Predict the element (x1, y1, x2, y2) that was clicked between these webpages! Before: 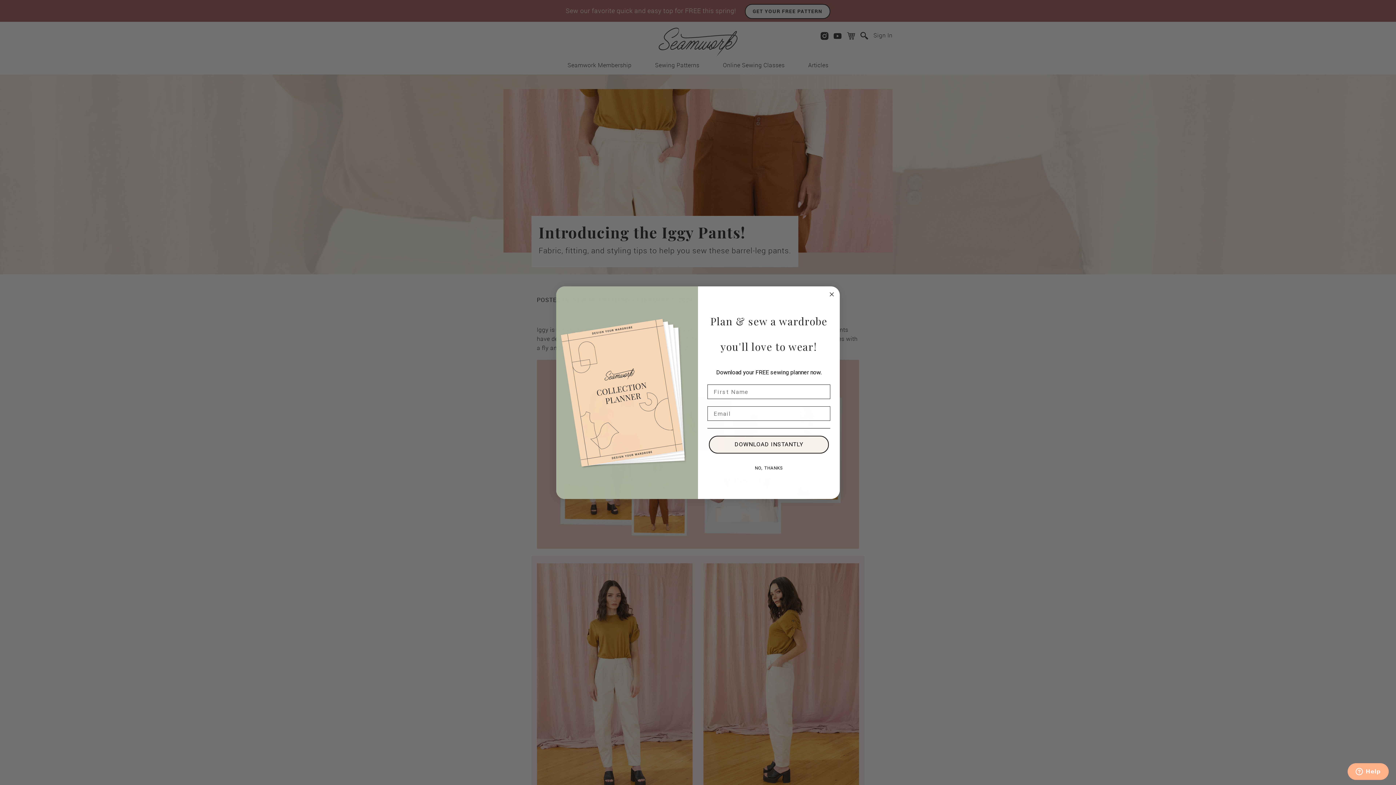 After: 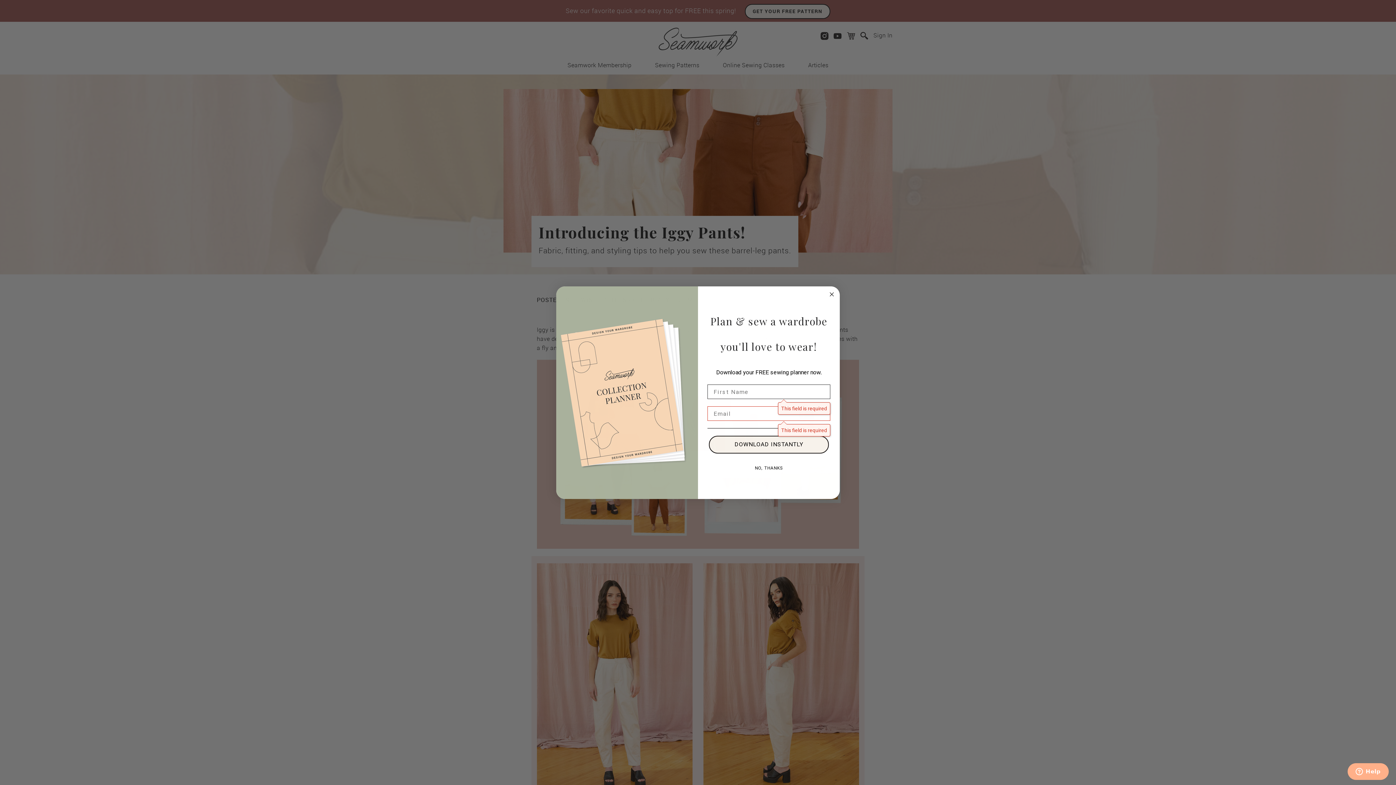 Action: bbox: (709, 435, 829, 453) label: DOWNLOAD INSTANTLY